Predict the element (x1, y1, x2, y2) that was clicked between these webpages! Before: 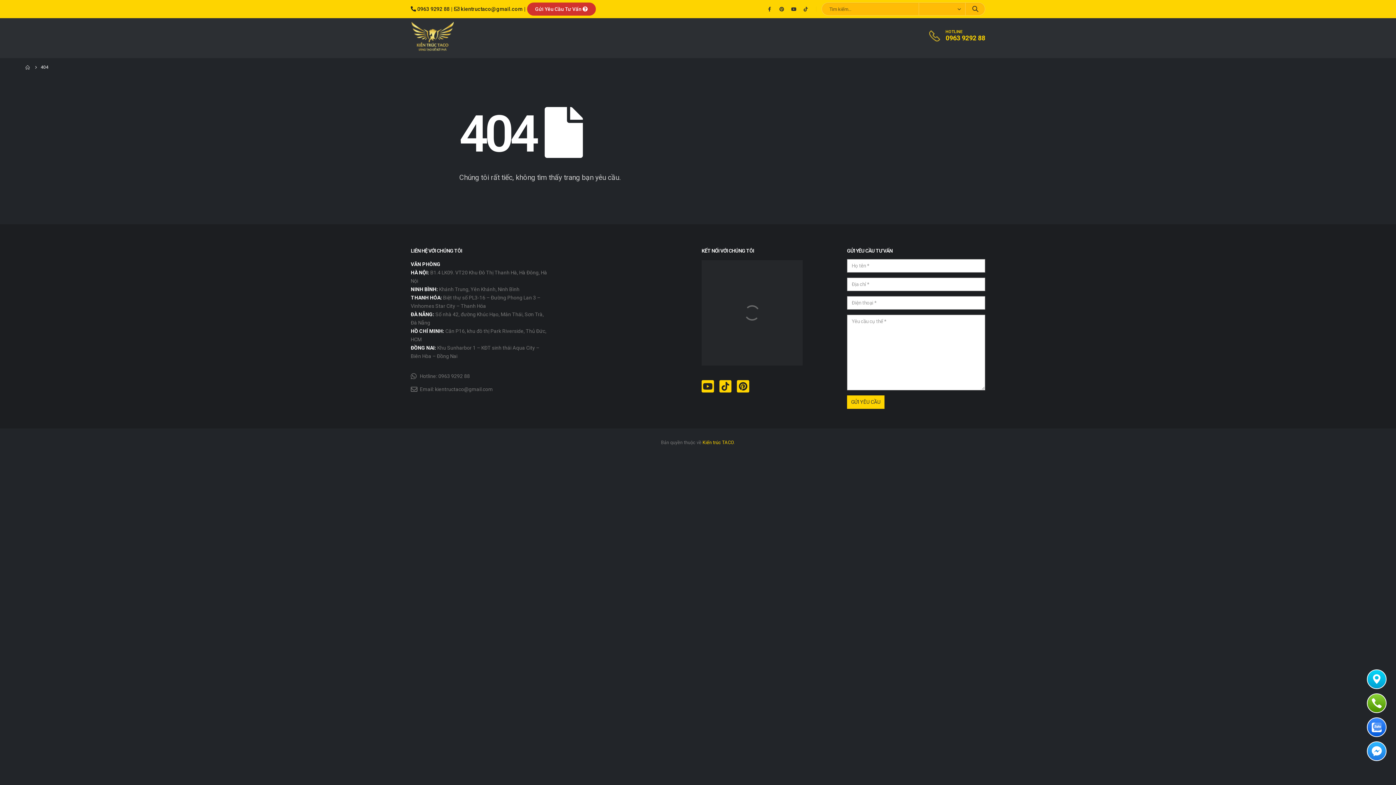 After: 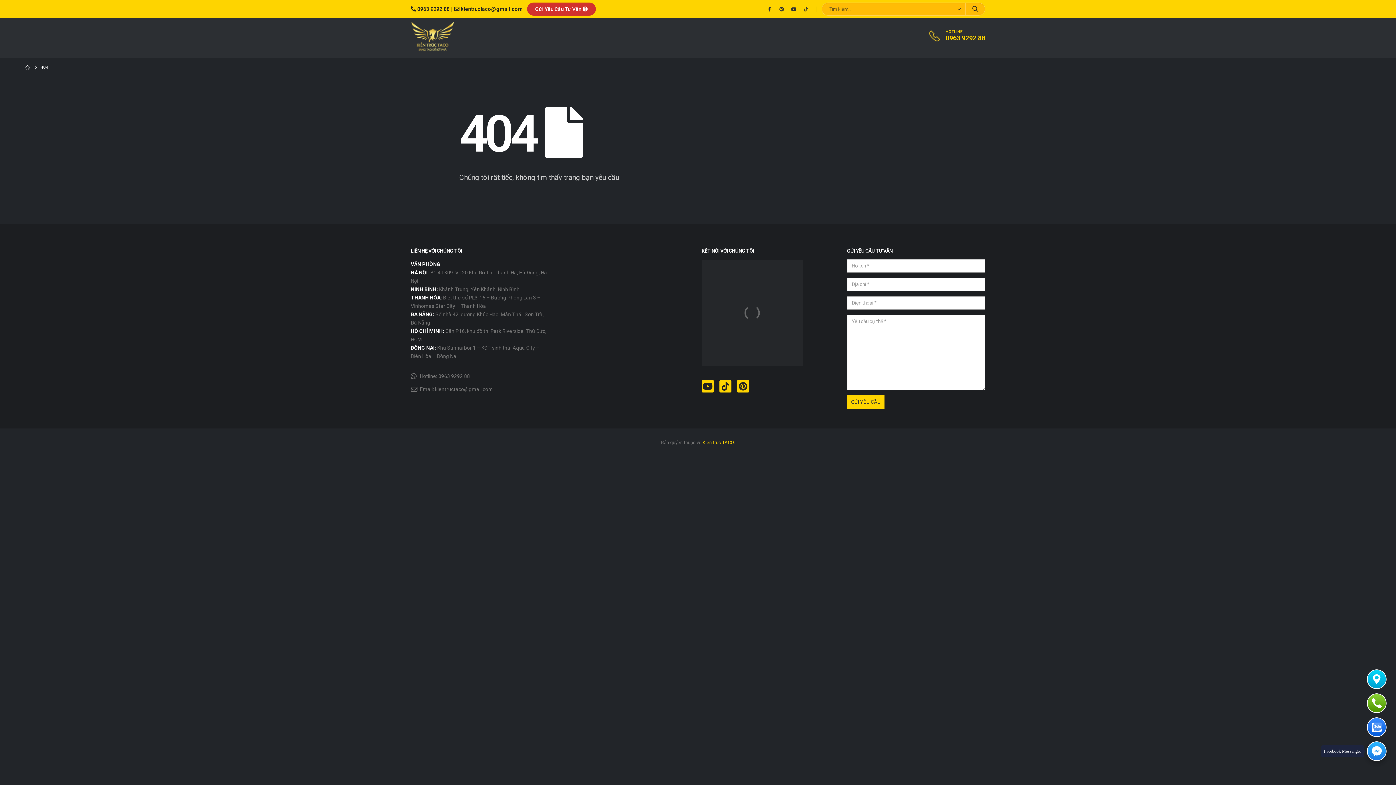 Action: bbox: (1368, 742, 1386, 760)